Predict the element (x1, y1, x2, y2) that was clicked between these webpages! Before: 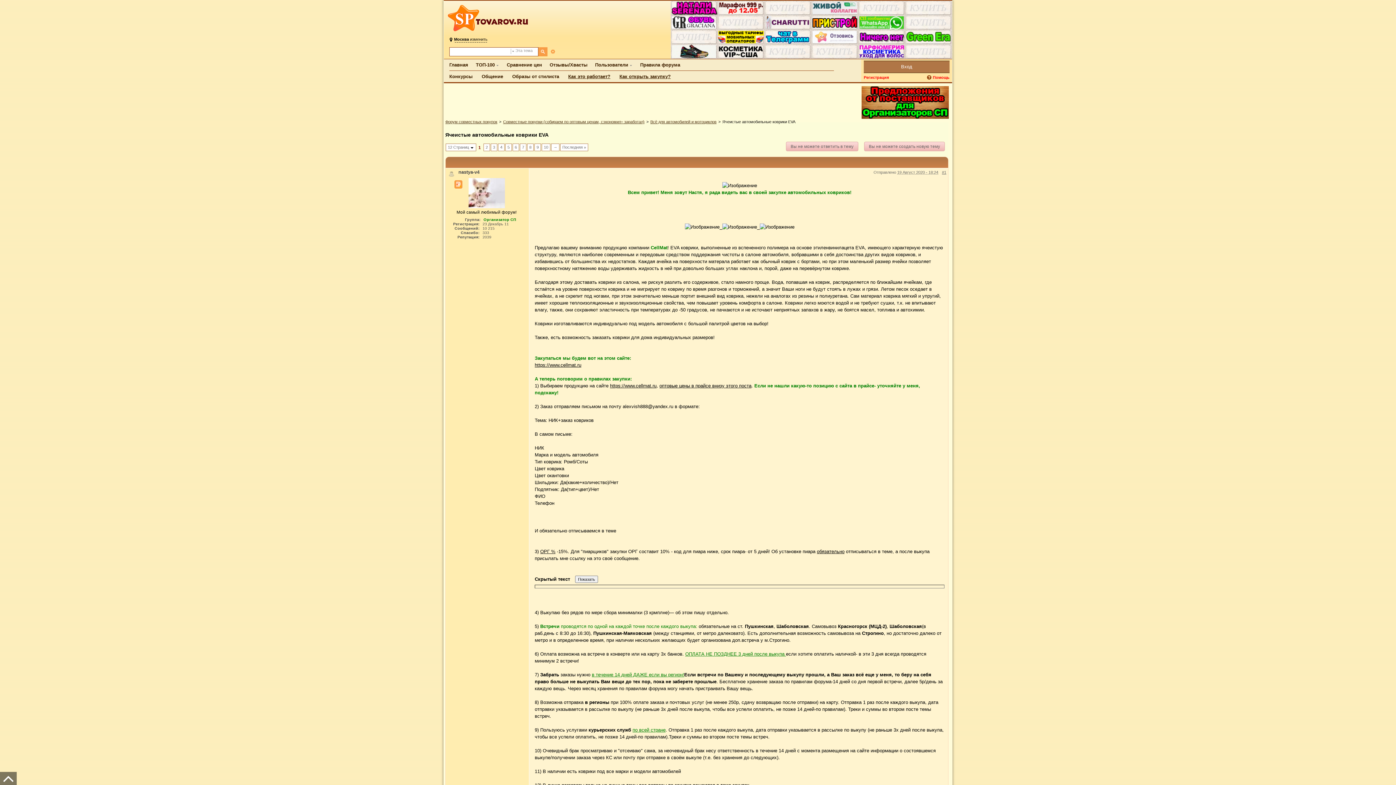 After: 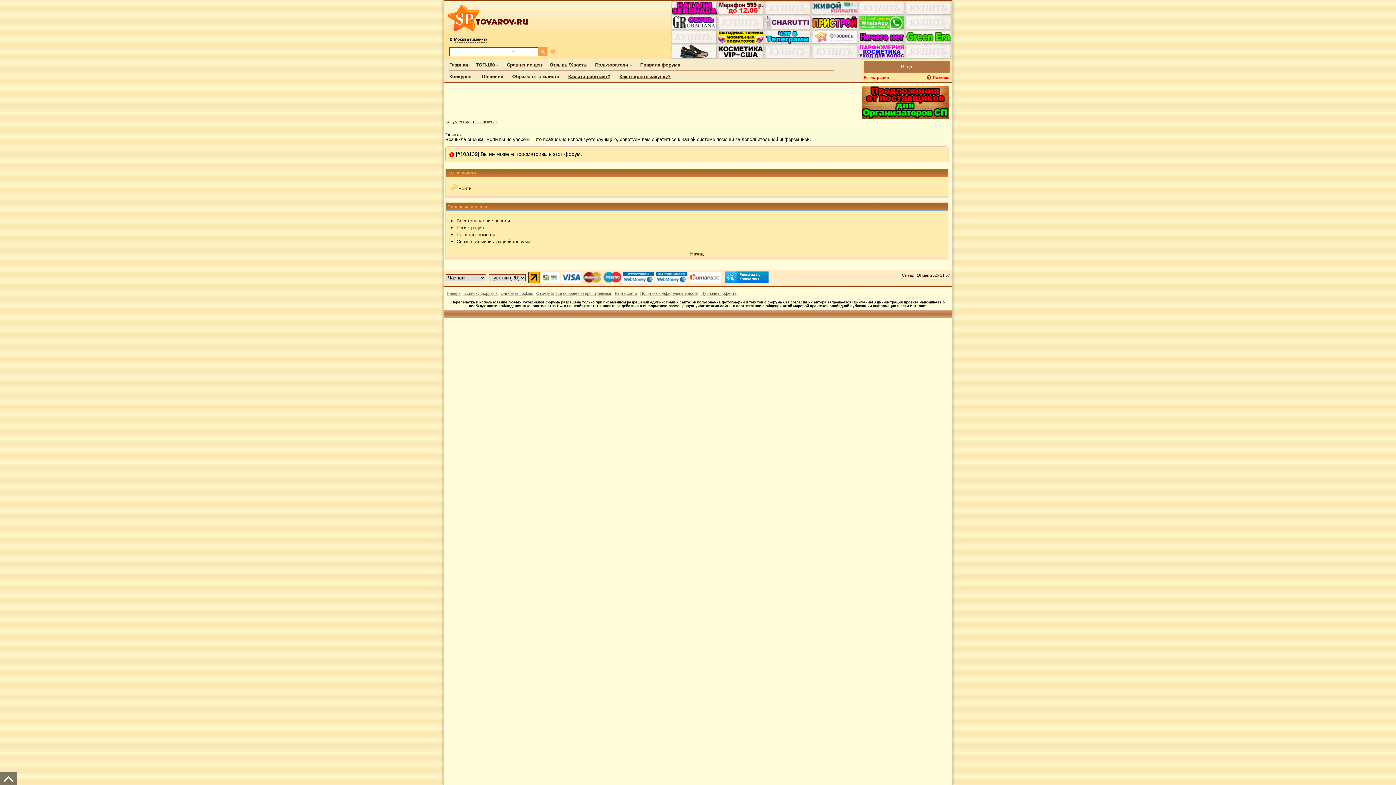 Action: bbox: (512, 73, 559, 79) label: Образы от стилиста